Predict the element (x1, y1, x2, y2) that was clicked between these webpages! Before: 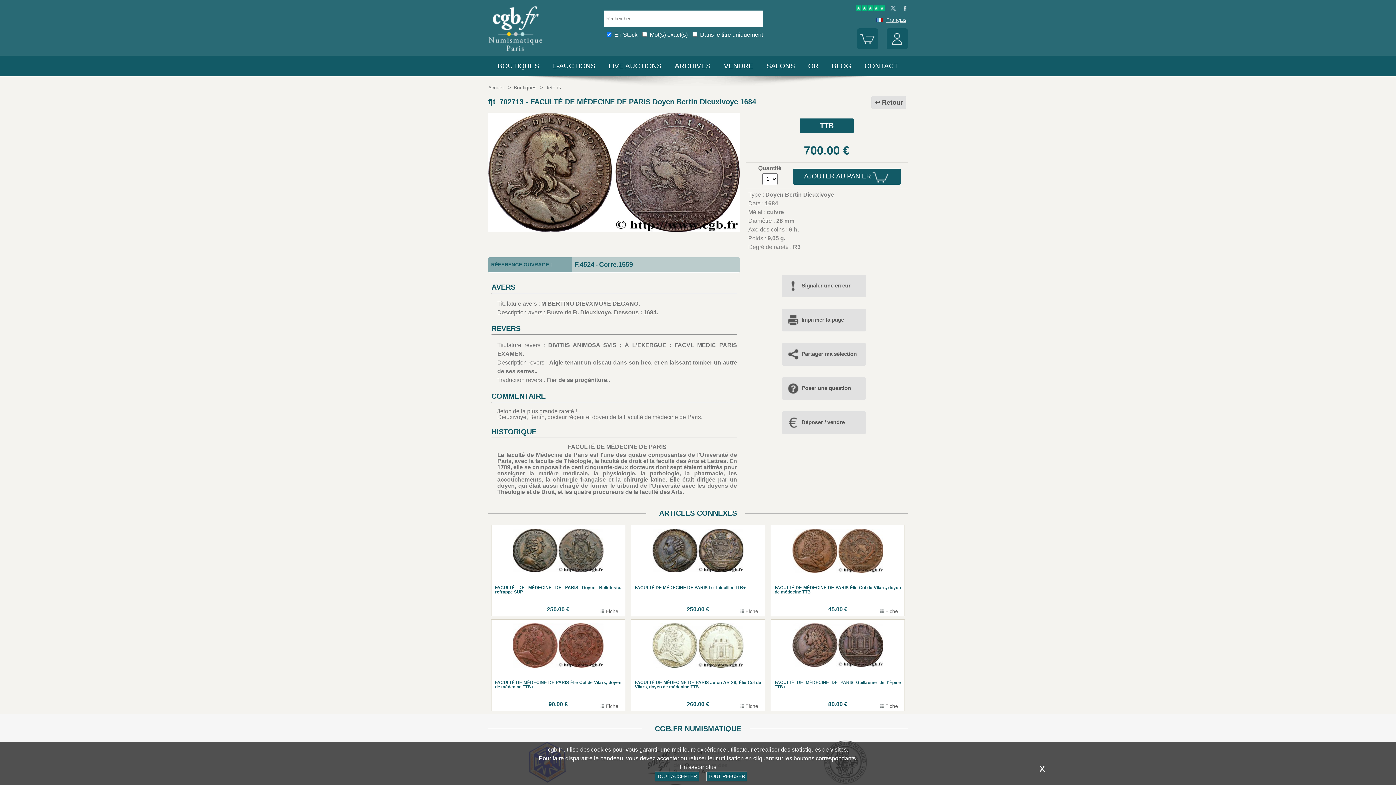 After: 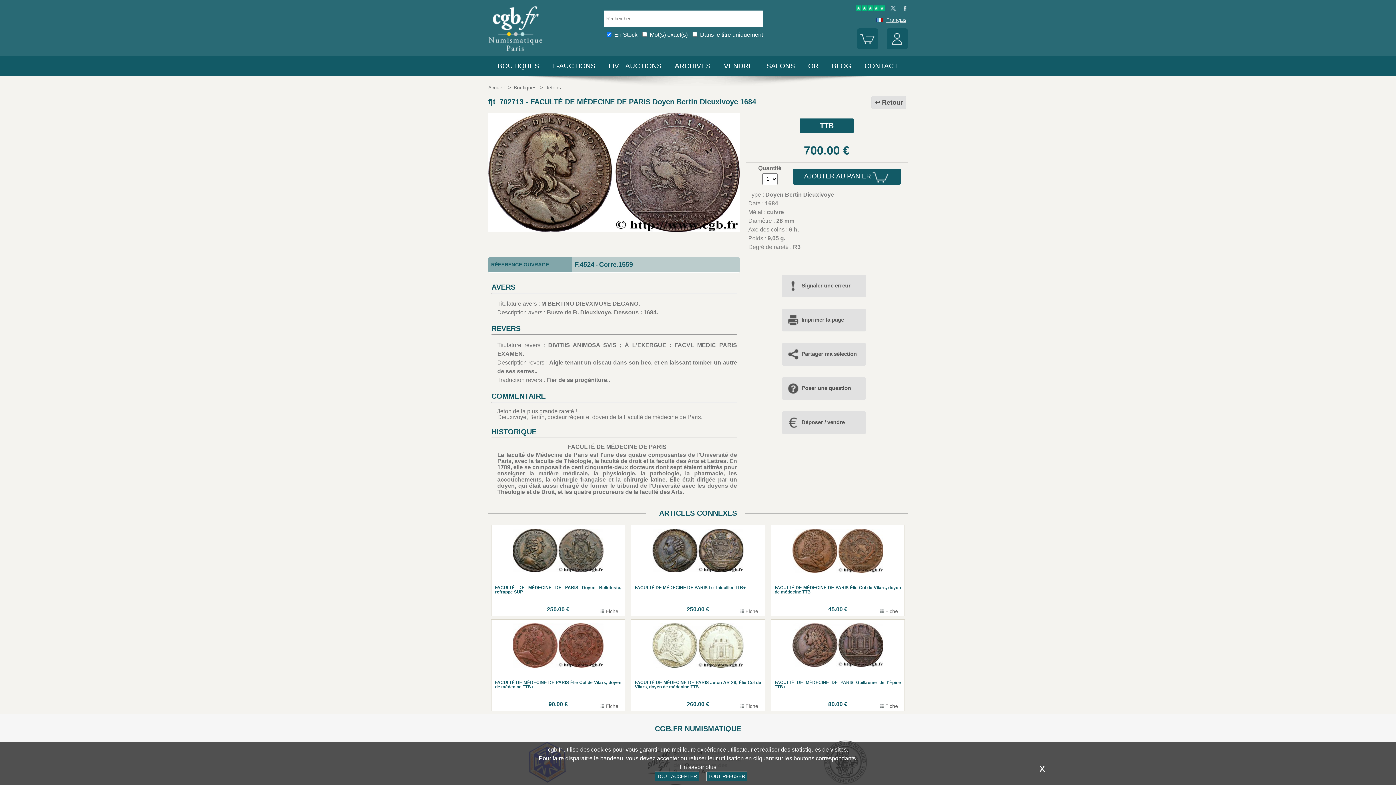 Action: bbox: (898, 6, 907, 12)